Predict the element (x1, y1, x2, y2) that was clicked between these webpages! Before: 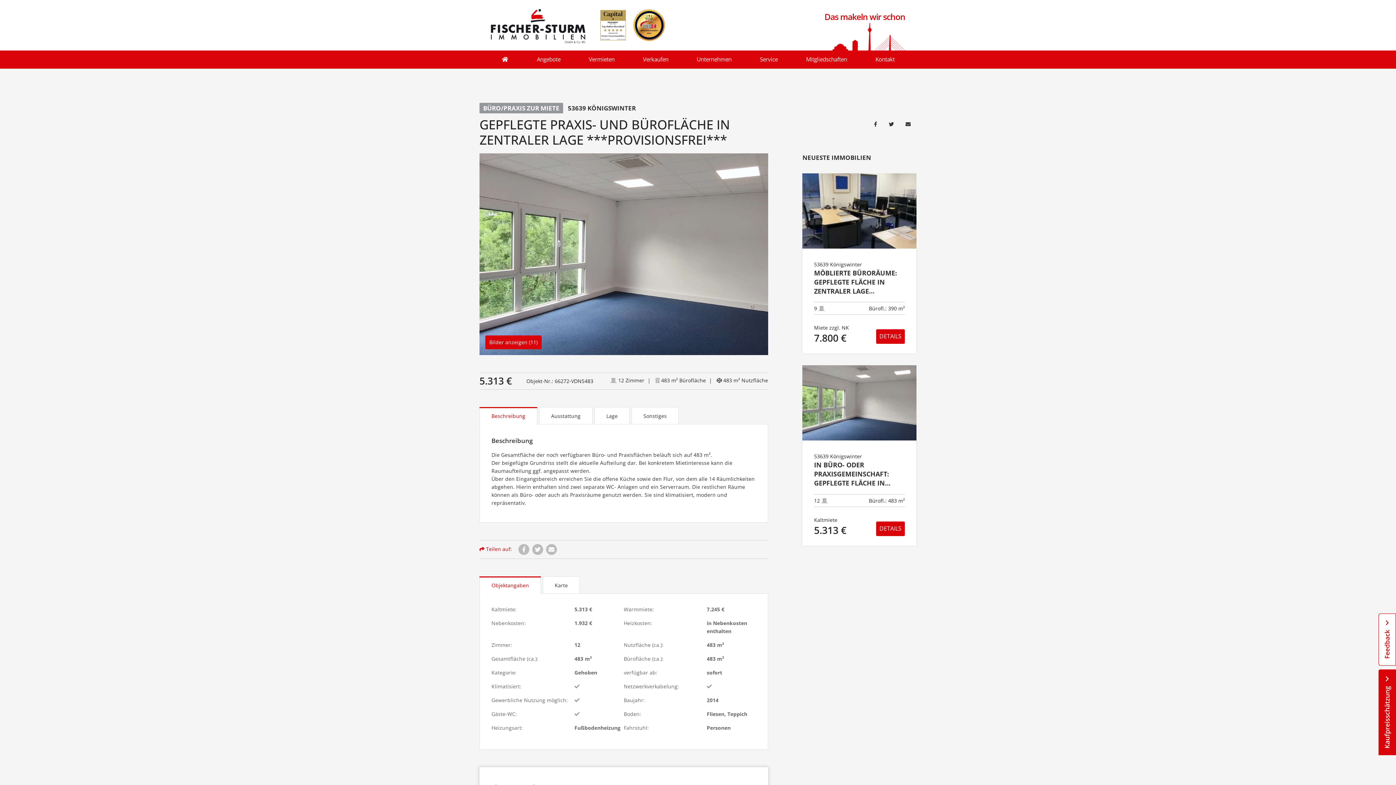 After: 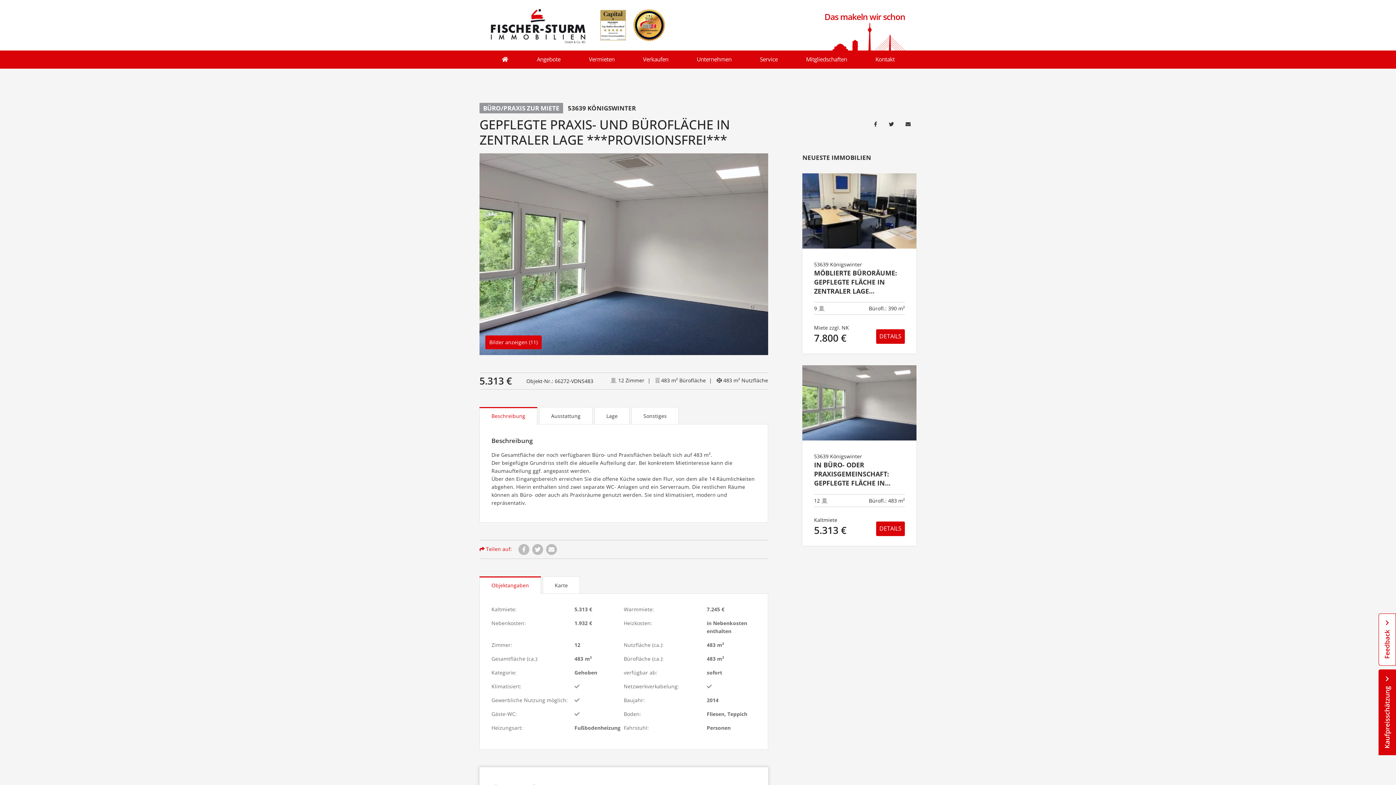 Action: bbox: (868, 116, 883, 131)